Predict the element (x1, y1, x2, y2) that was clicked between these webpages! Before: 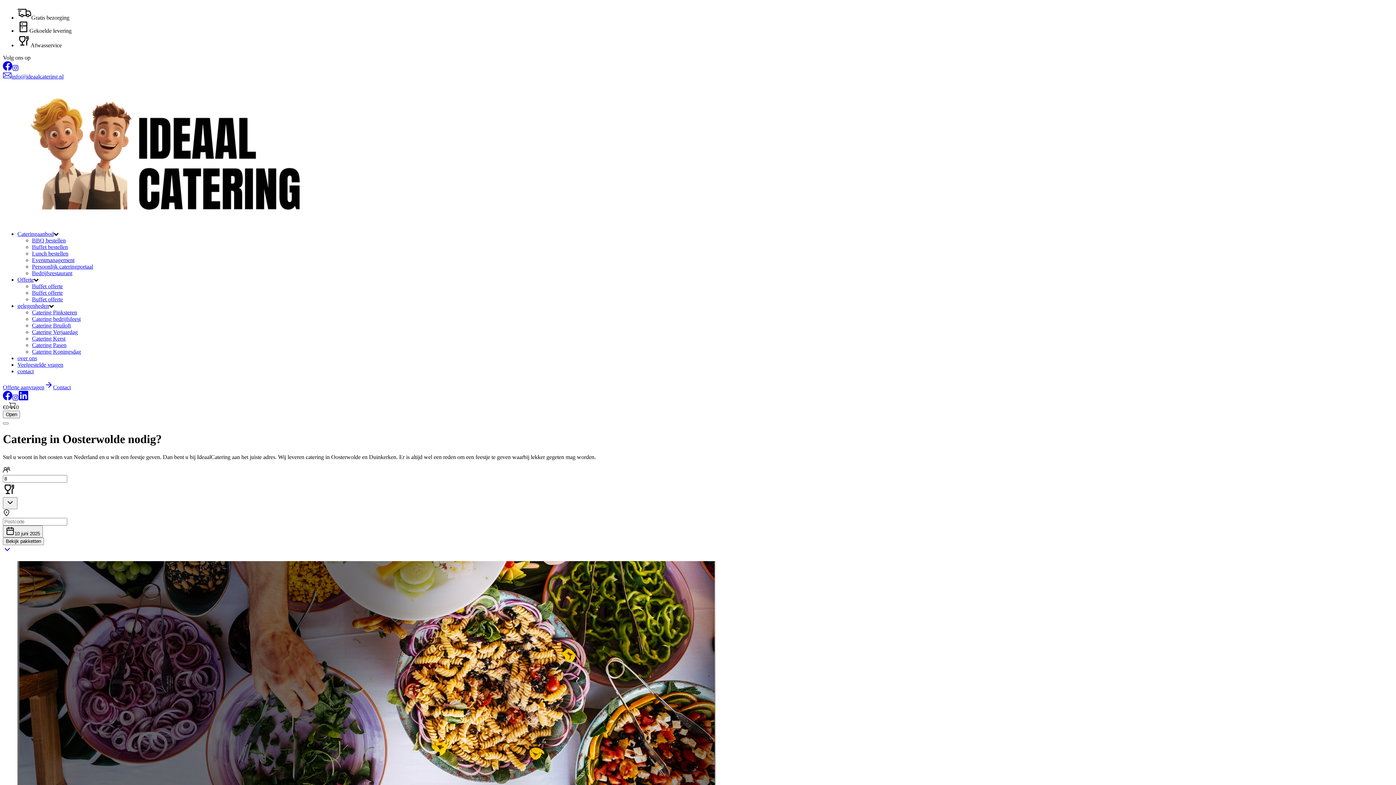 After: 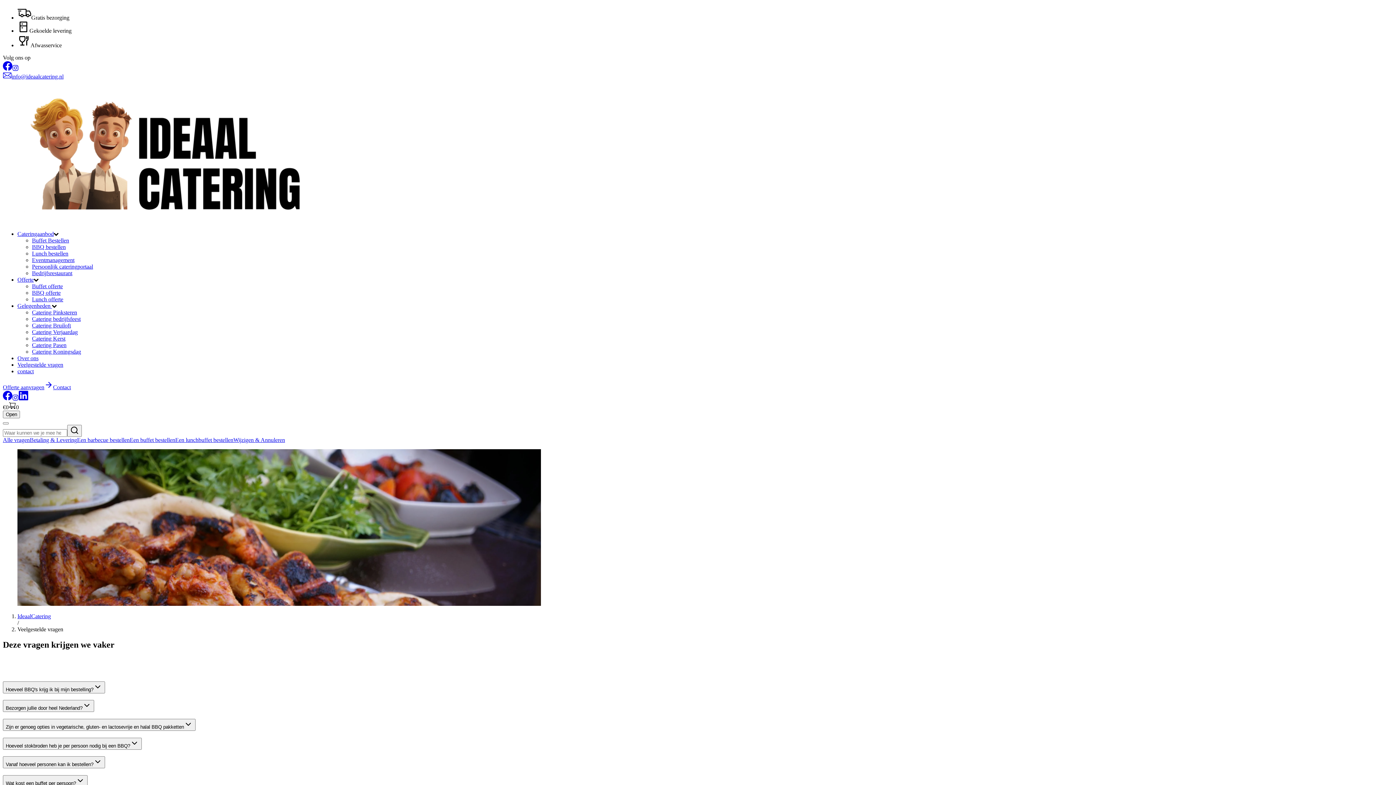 Action: bbox: (17, 361, 63, 368) label: Veelgestelde vragen